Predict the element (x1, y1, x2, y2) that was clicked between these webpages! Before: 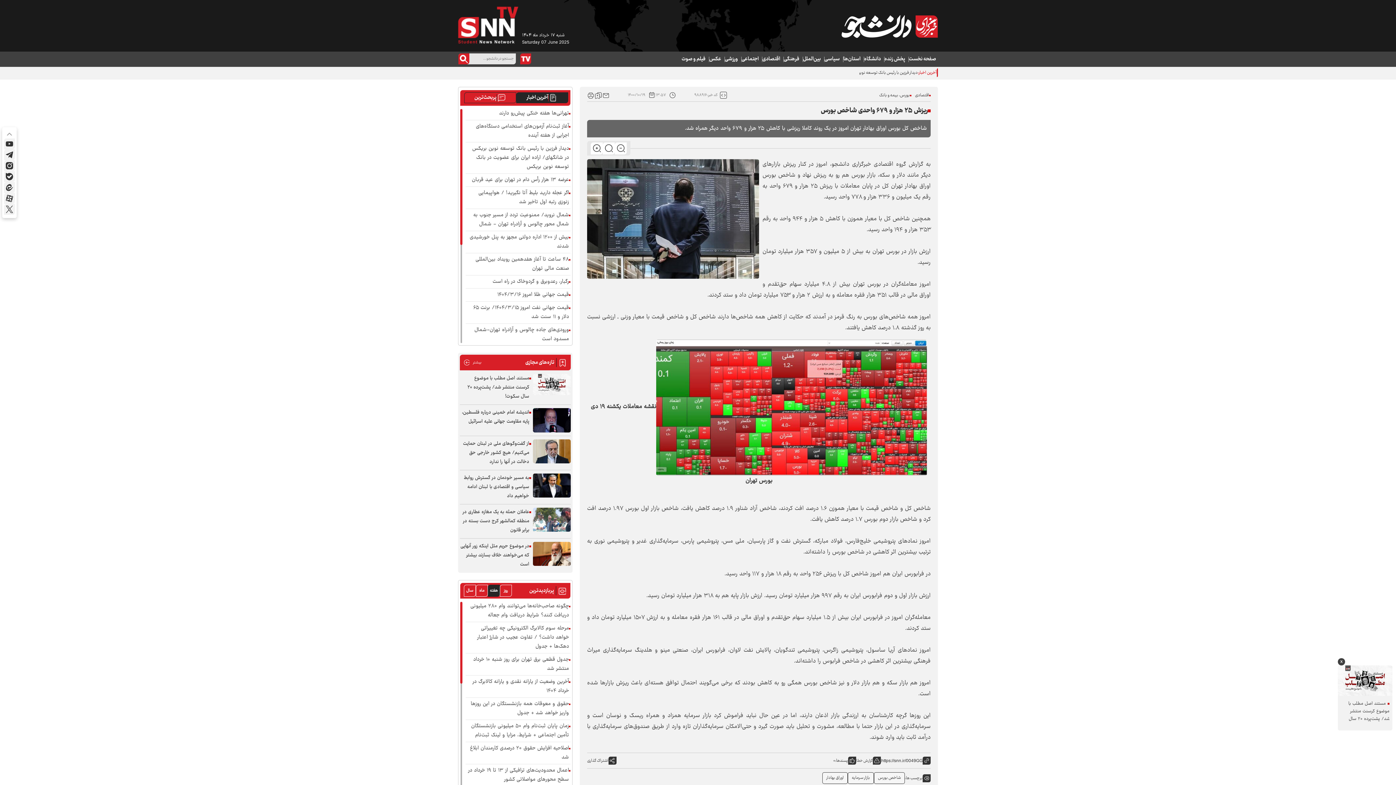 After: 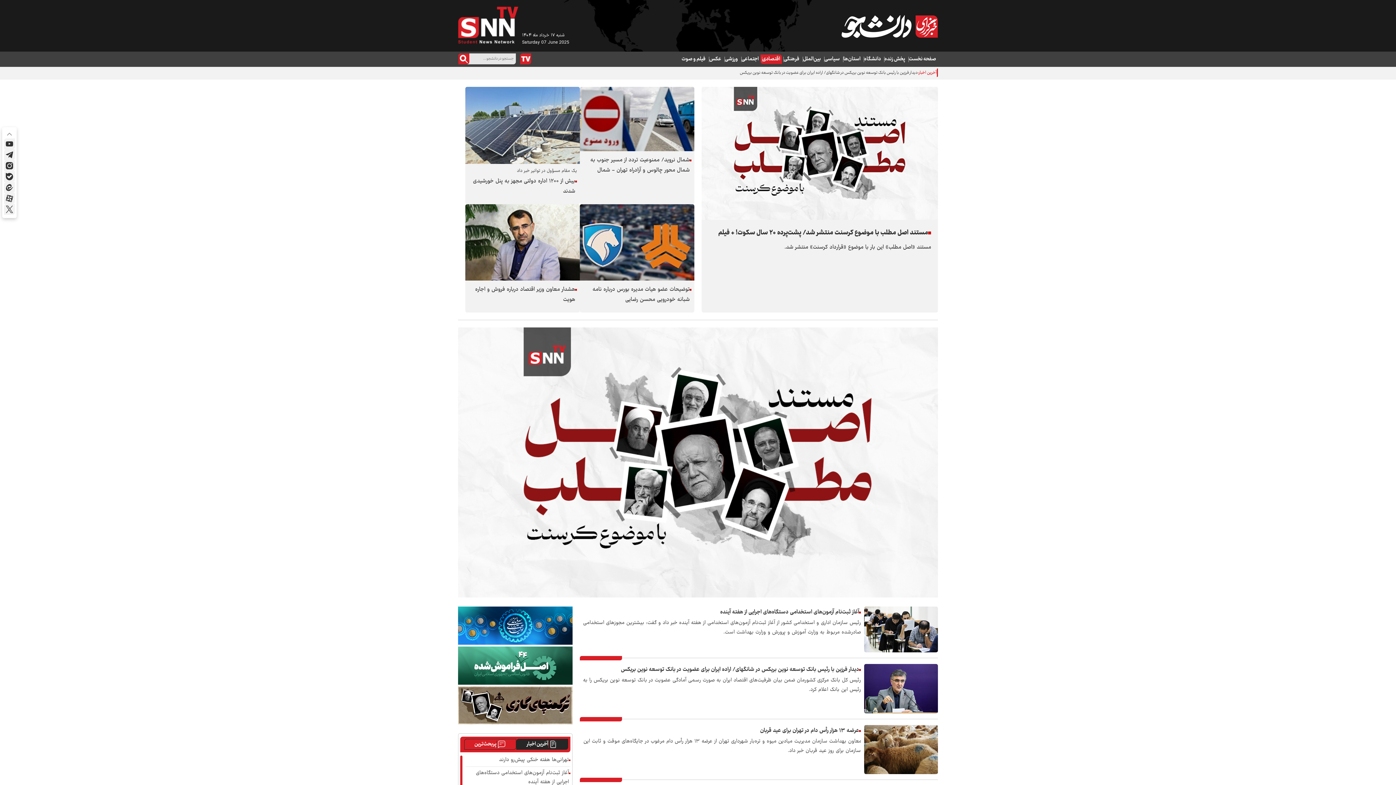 Action: label: اقتصادی bbox: (760, 54, 782, 64)